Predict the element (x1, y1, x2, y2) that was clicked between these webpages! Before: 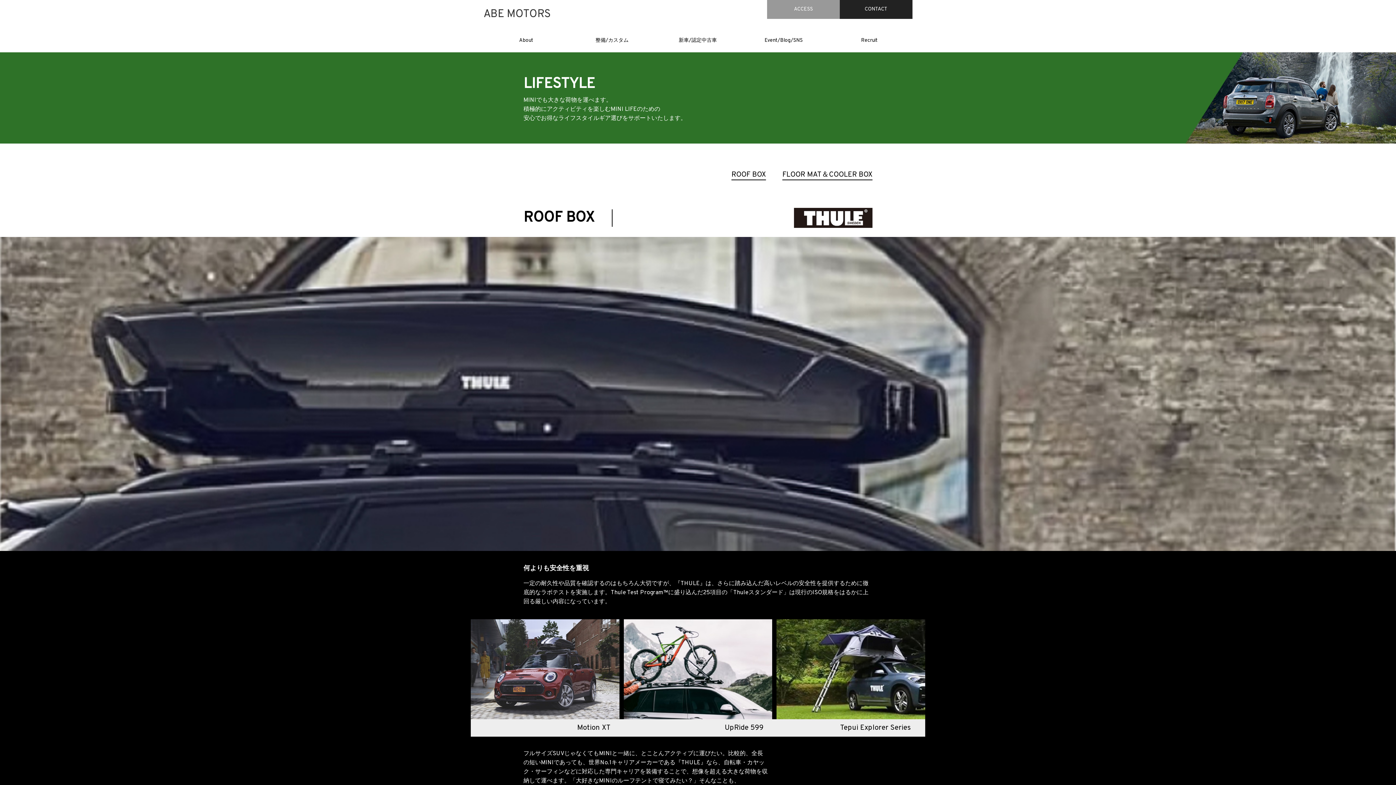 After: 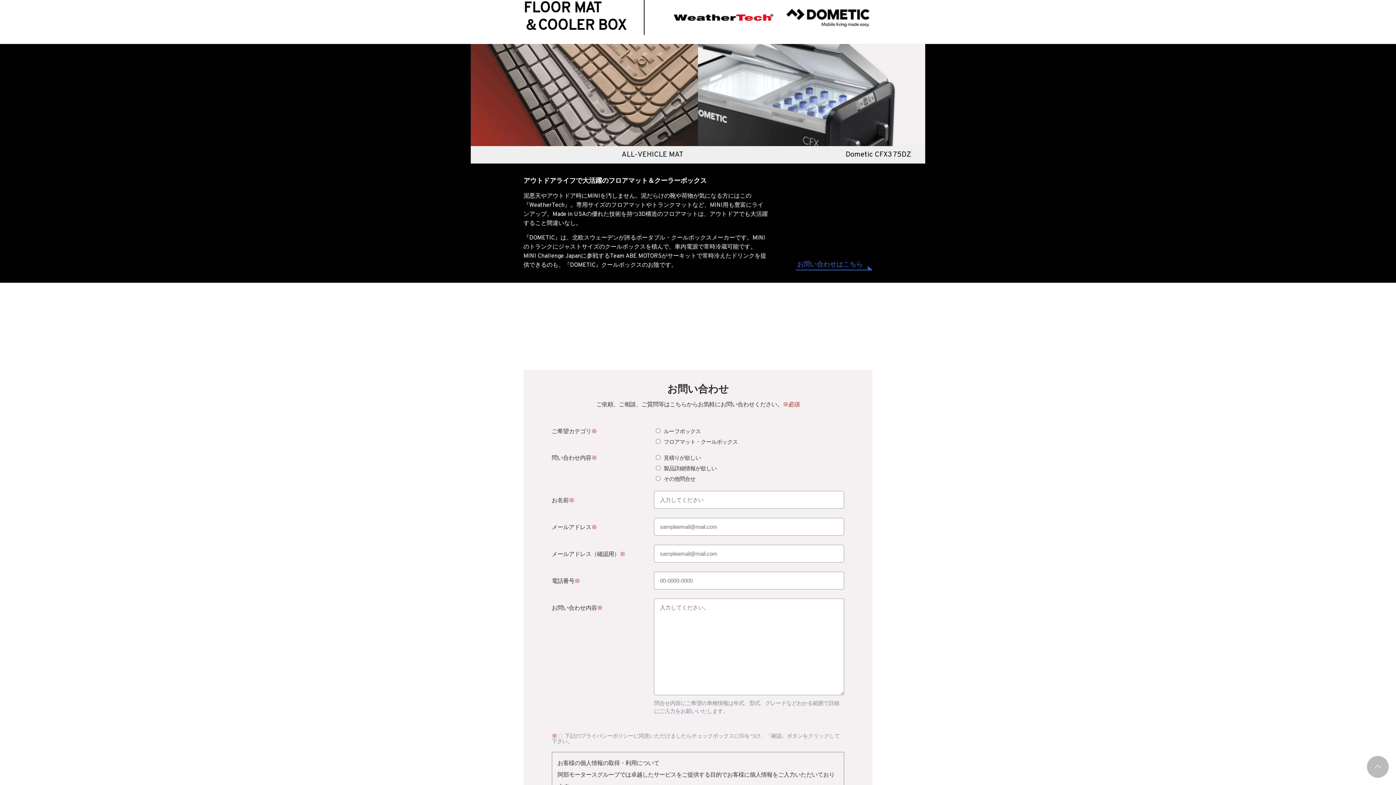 Action: bbox: (782, 170, 872, 180) label: FLOOR MAT＆COOLER BOX